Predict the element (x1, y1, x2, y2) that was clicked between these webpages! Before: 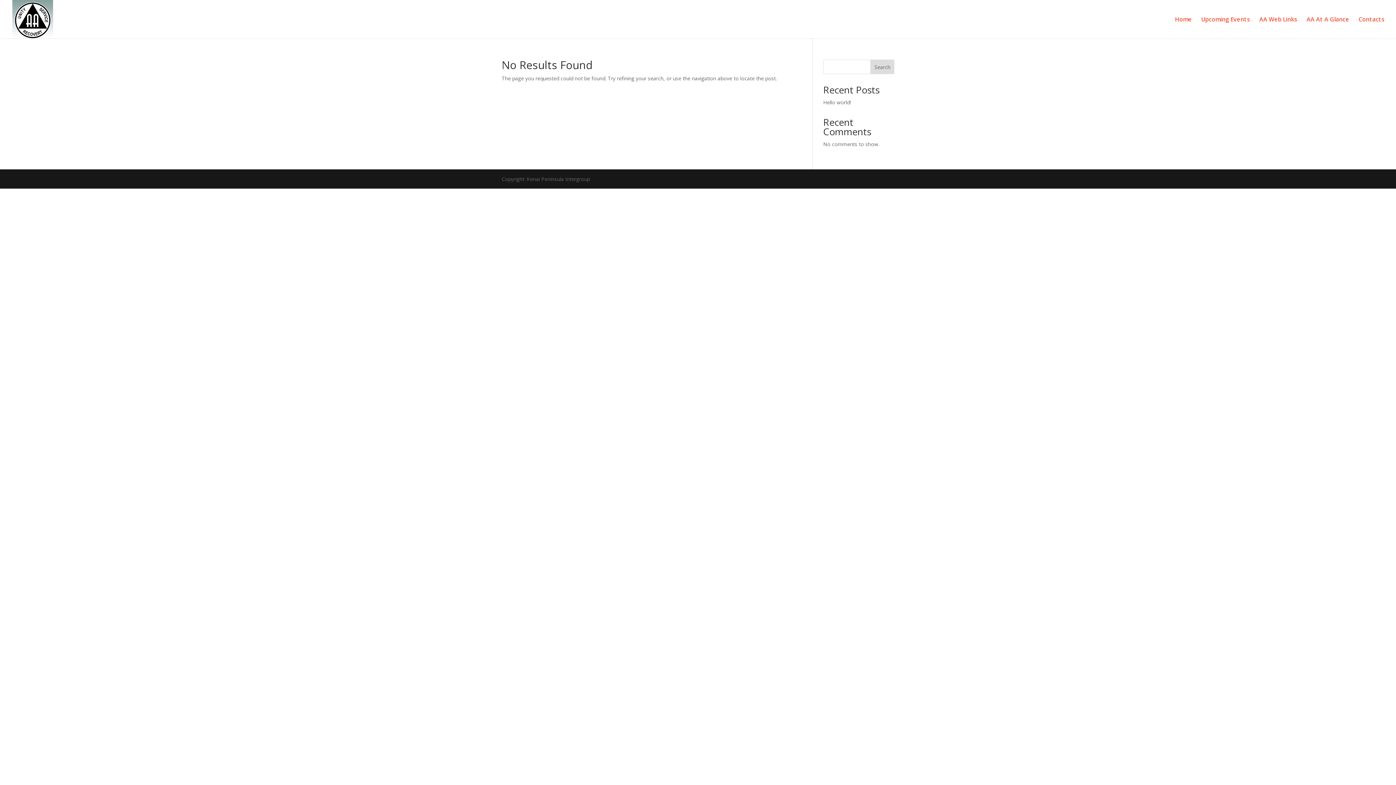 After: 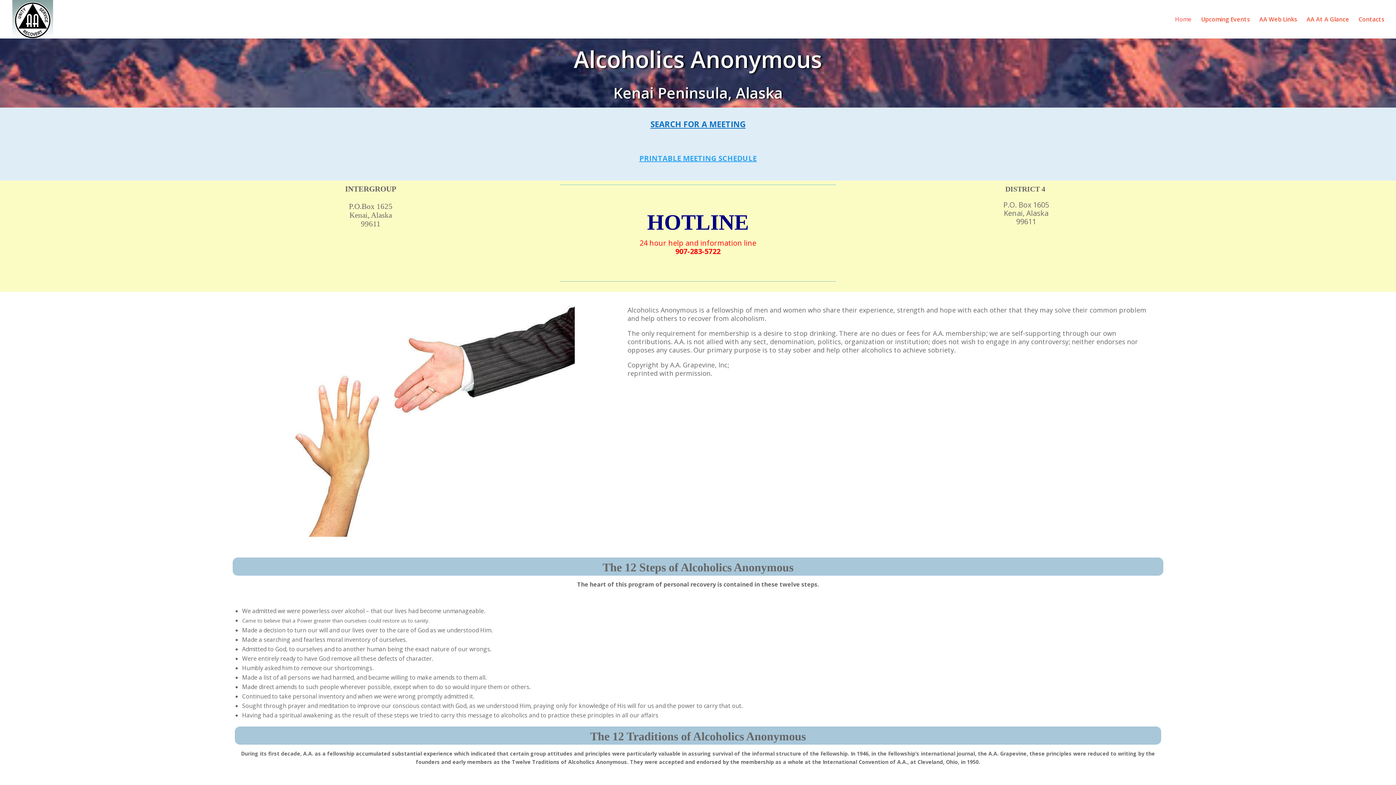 Action: bbox: (1175, 16, 1192, 38) label: Home